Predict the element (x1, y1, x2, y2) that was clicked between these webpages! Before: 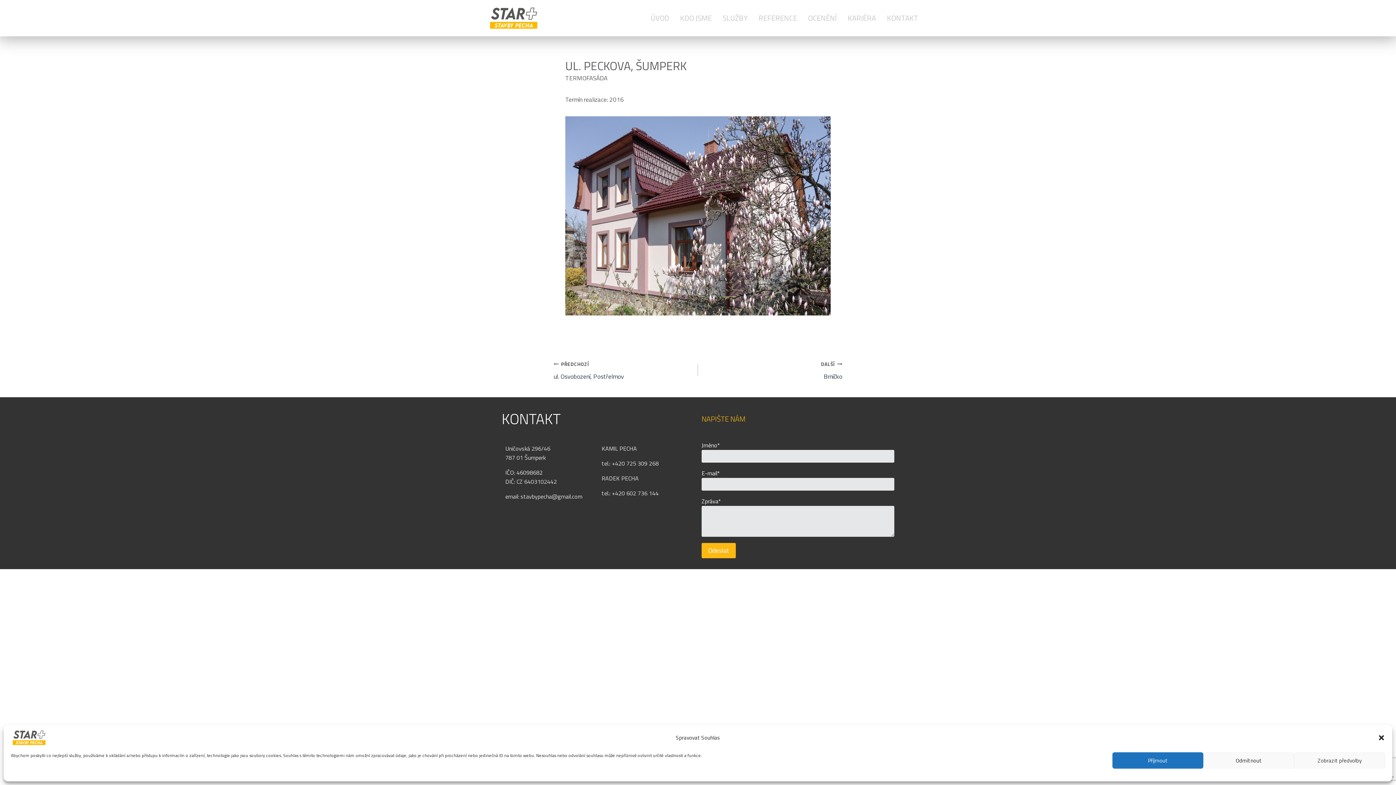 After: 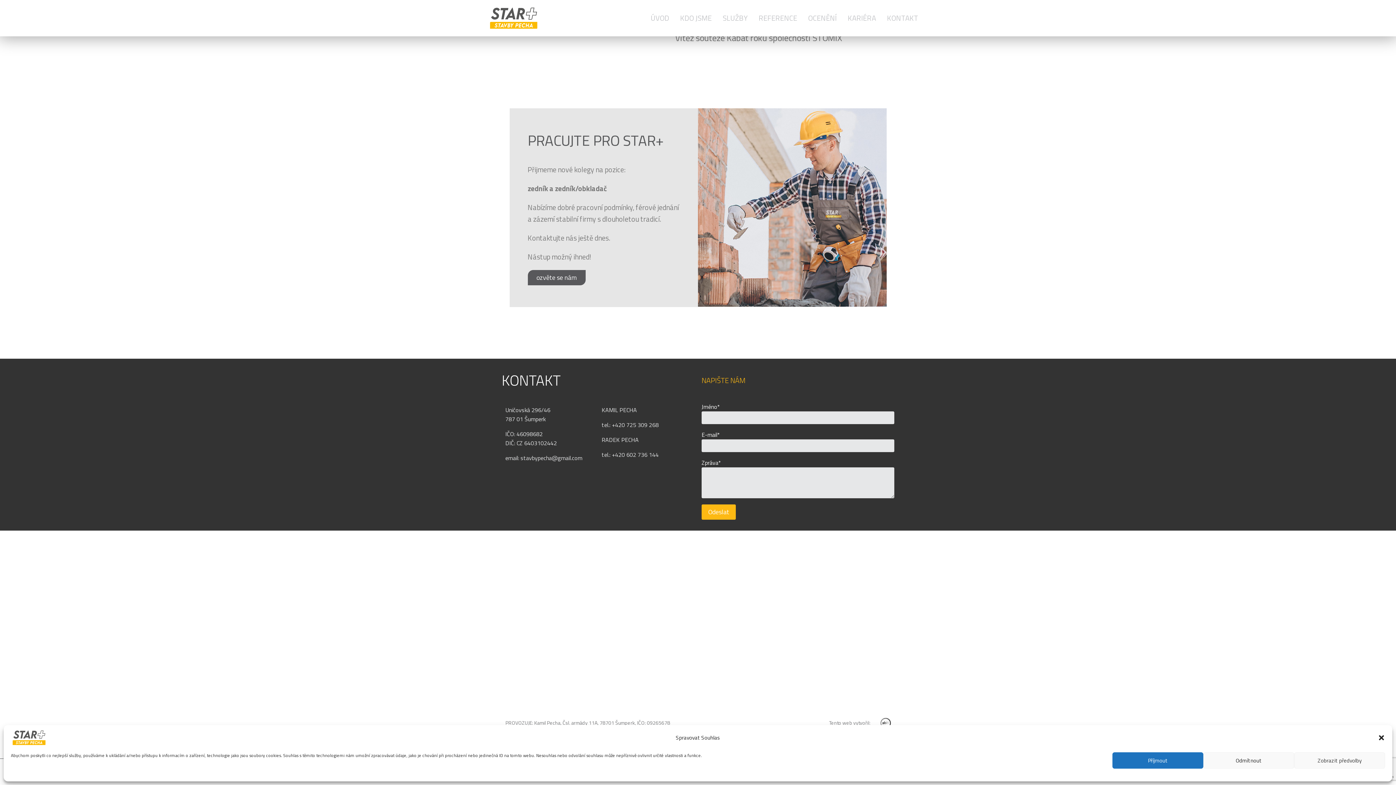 Action: bbox: (881, 8, 924, 28) label: KONTAKT